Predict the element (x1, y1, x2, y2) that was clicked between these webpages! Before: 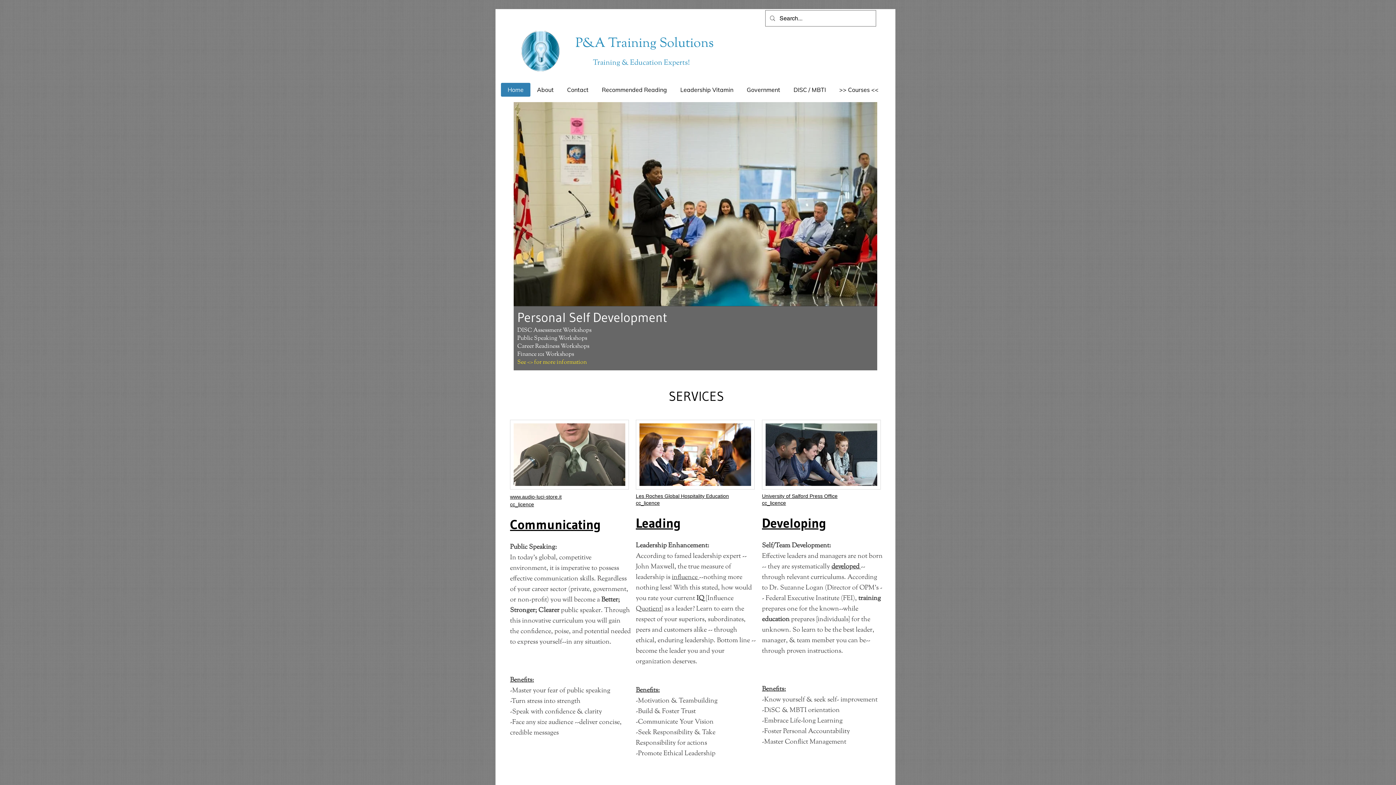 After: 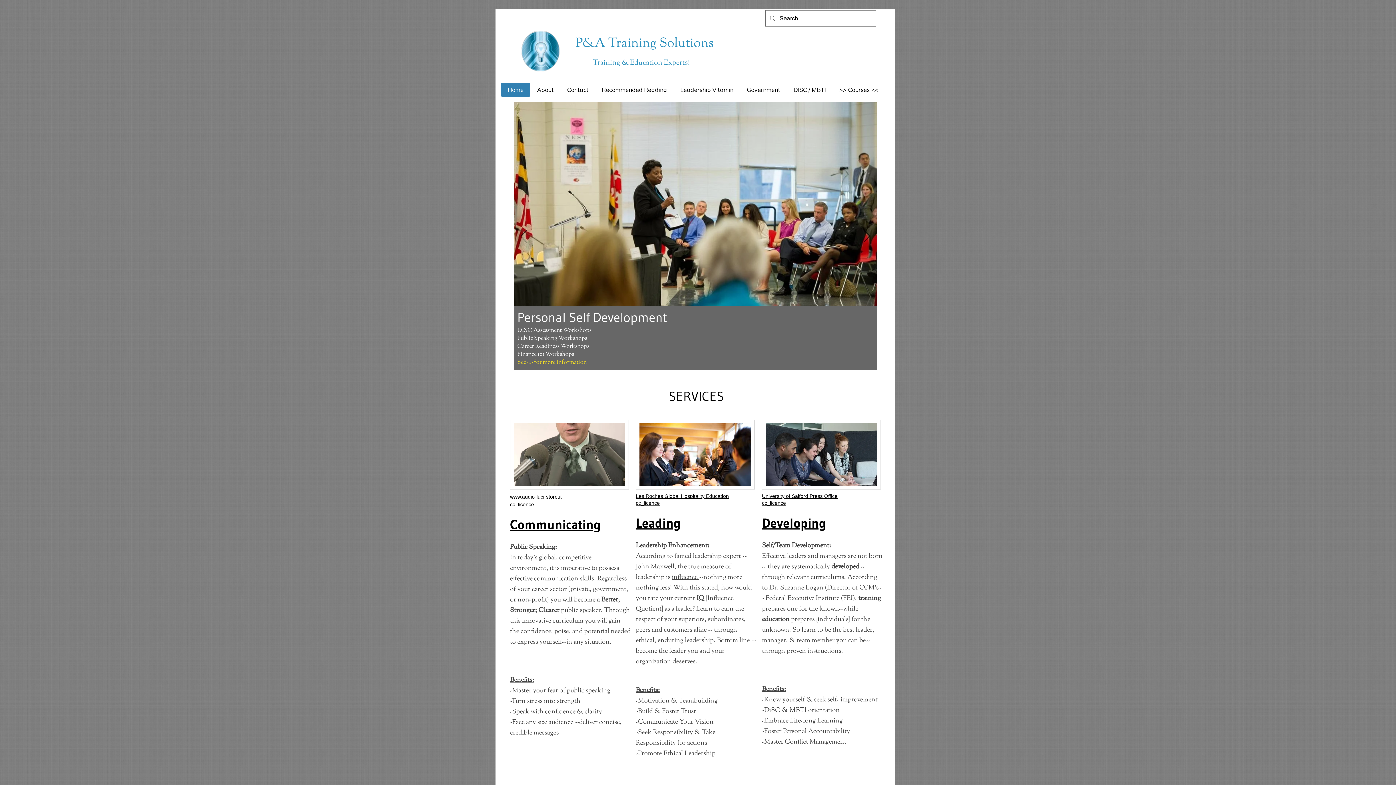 Action: bbox: (703, 358, 706, 361)